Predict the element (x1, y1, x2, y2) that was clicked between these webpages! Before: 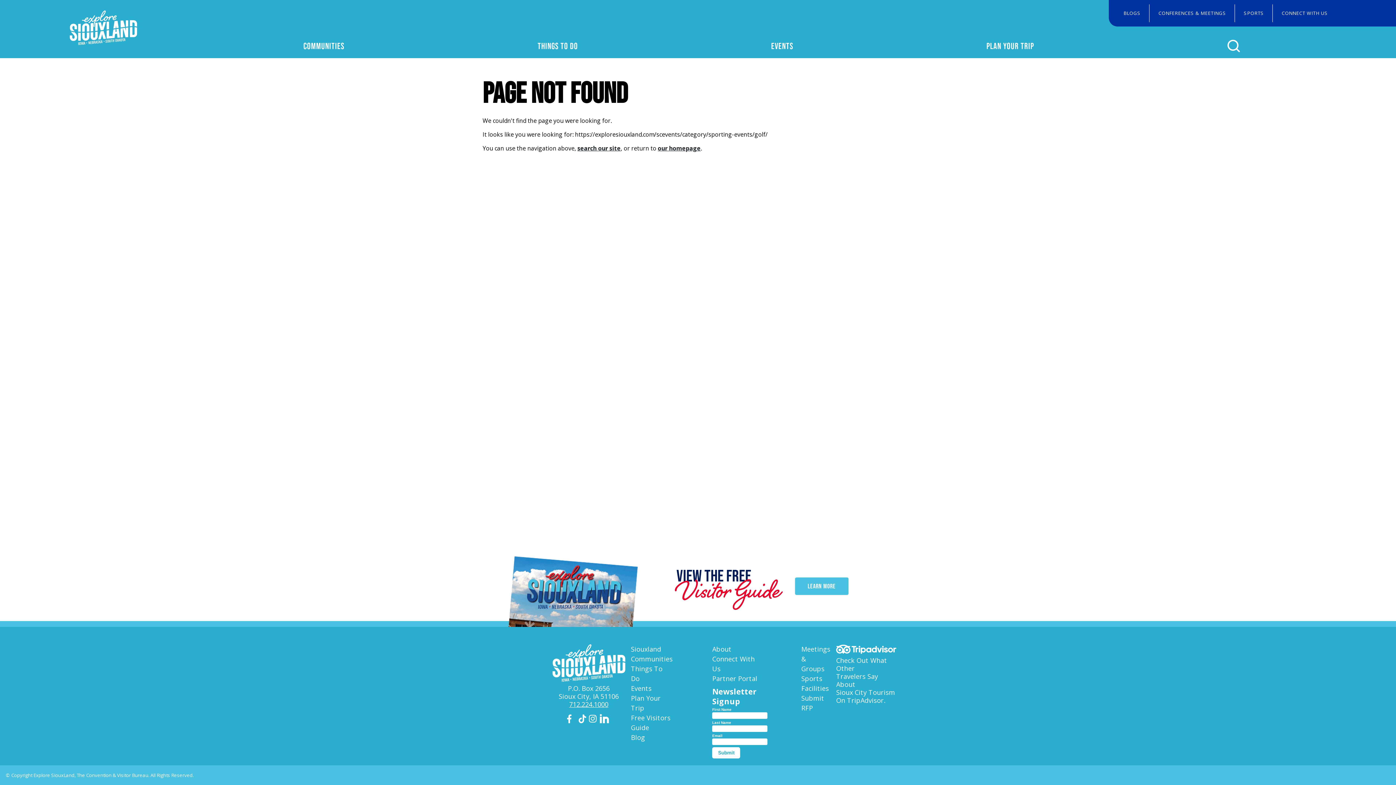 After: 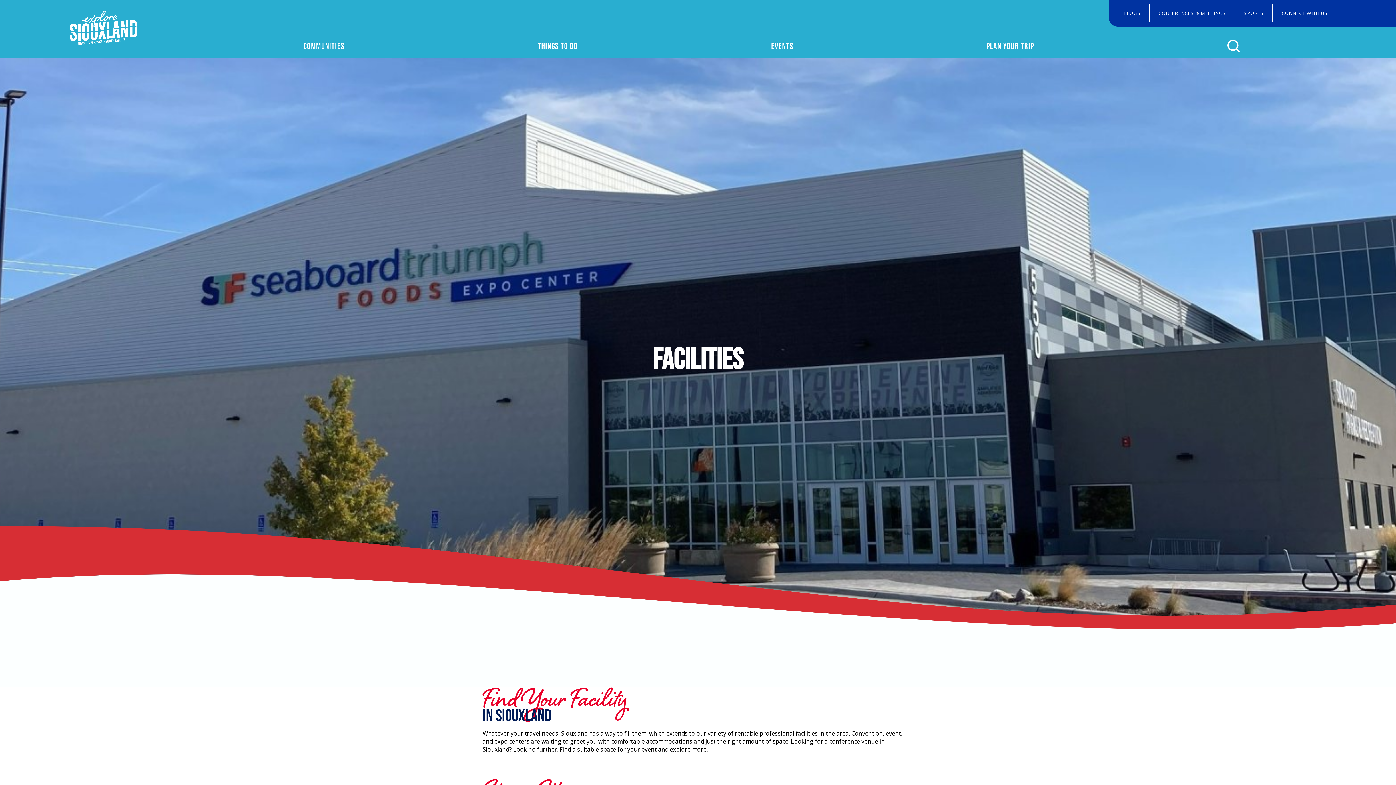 Action: bbox: (801, 684, 829, 693) label: Facilities